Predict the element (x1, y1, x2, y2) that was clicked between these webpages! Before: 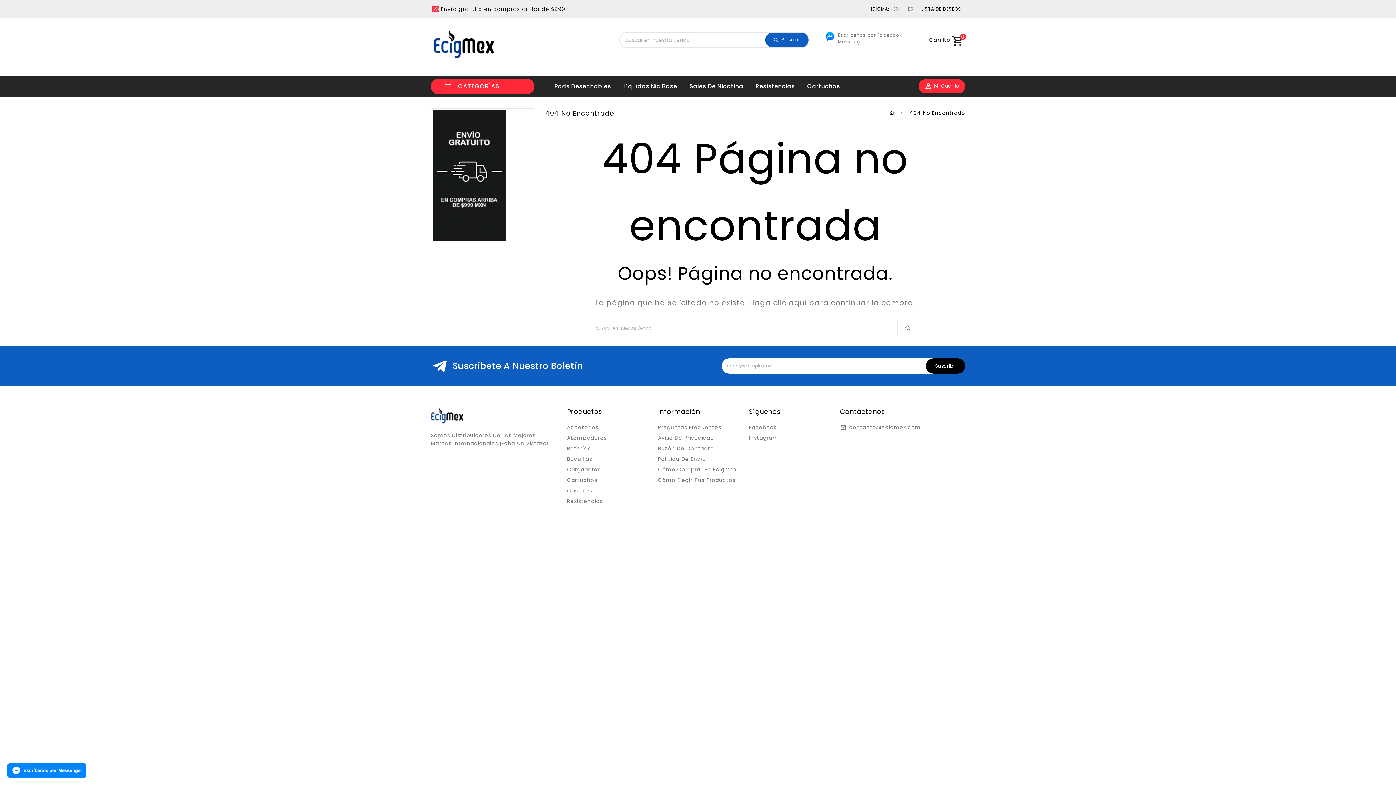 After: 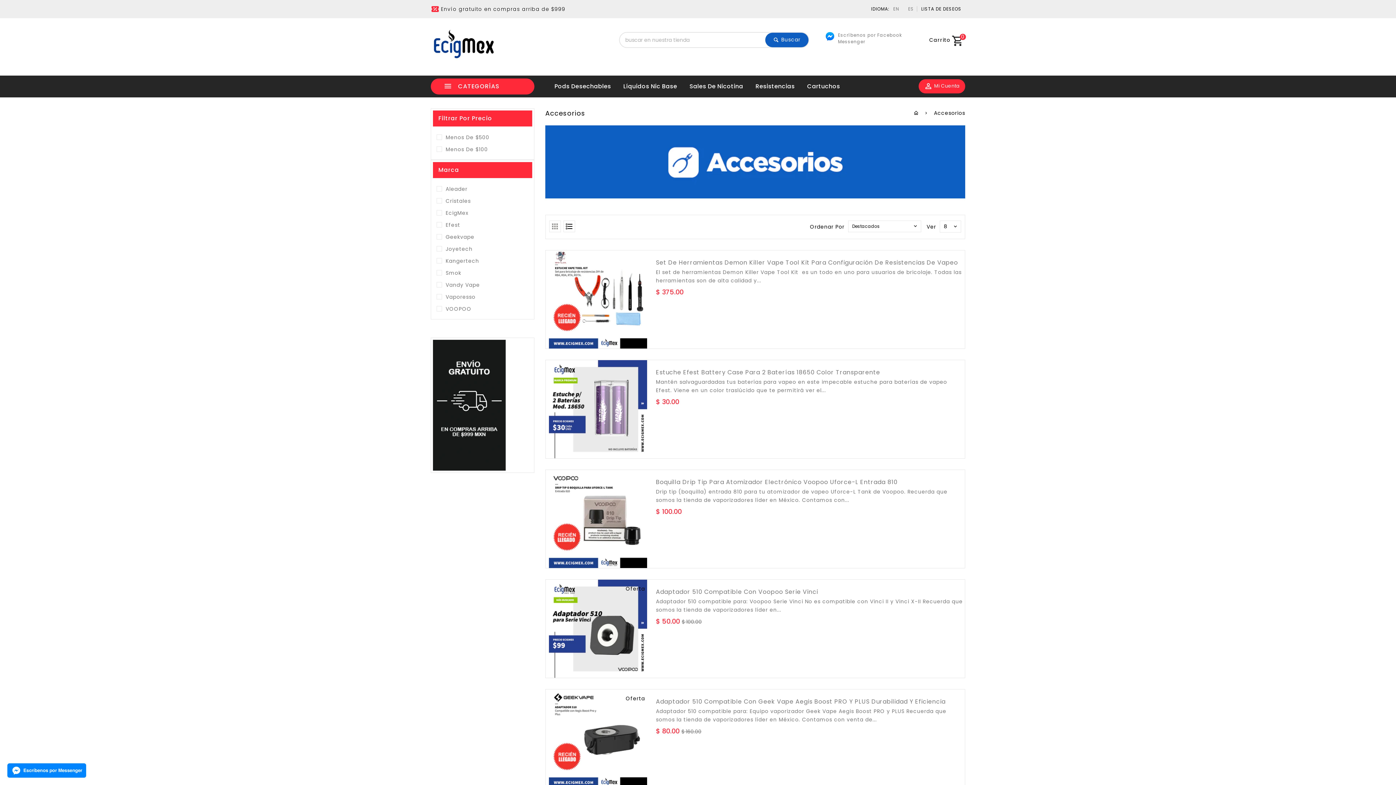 Action: bbox: (567, 424, 598, 431) label: Accesorios